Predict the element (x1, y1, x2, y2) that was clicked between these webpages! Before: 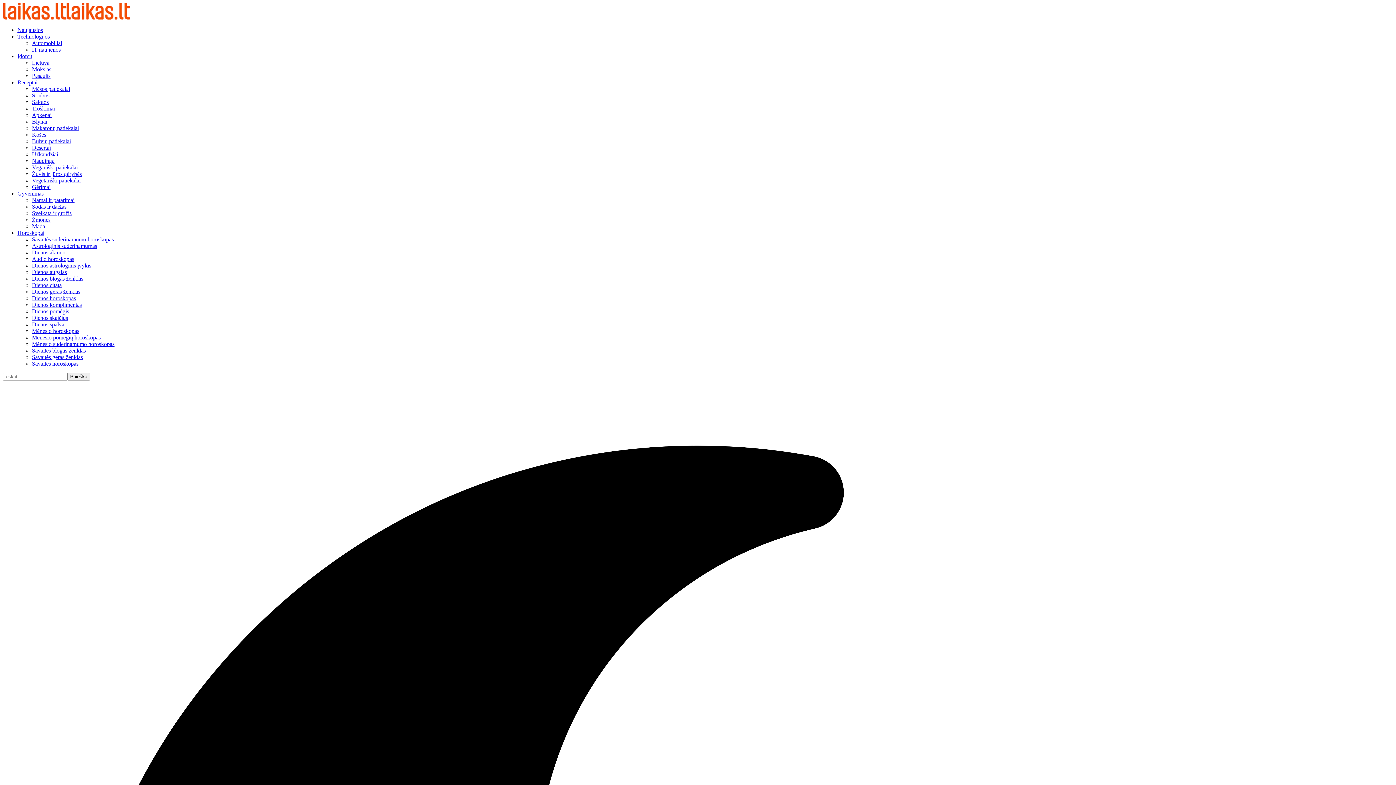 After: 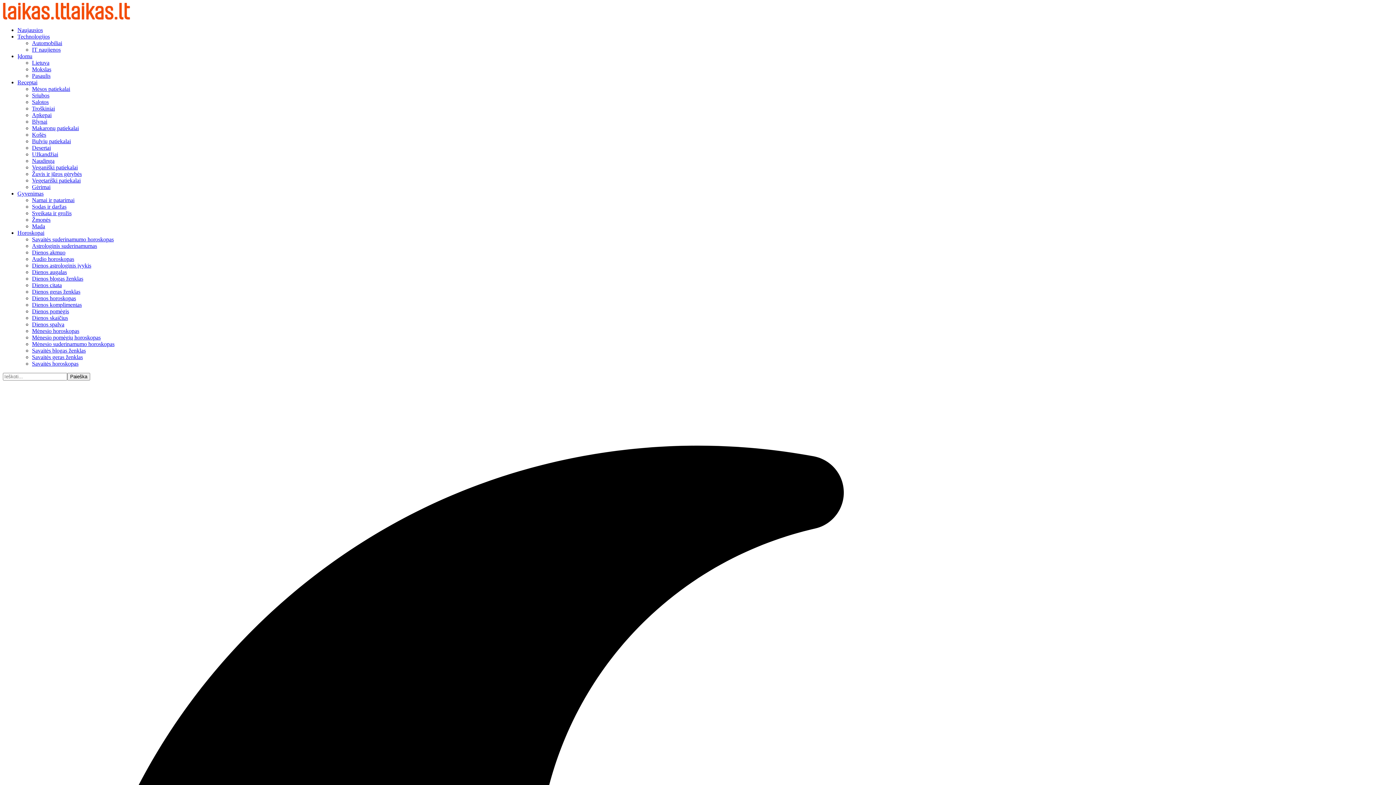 Action: label: Gėrimai bbox: (32, 184, 50, 190)